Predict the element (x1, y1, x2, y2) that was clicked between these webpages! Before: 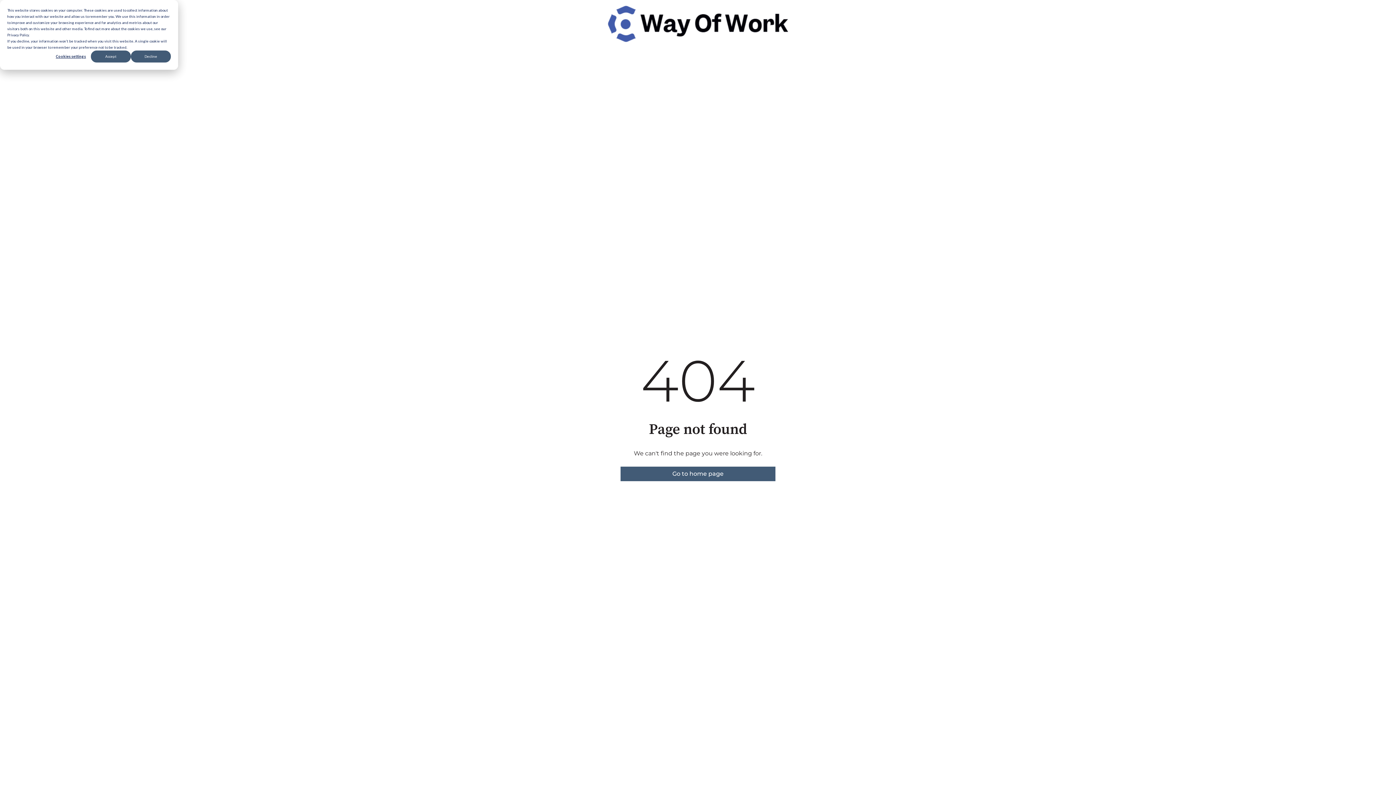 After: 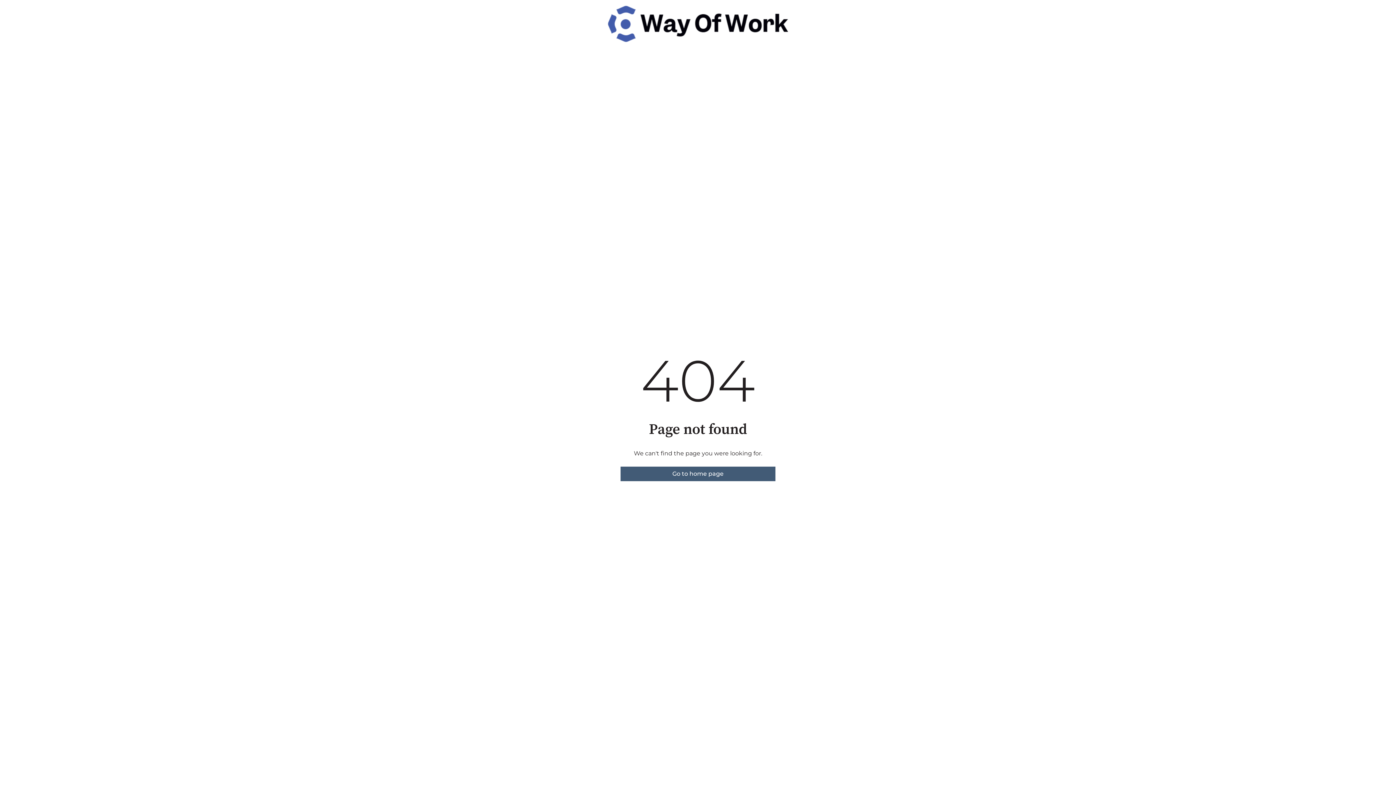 Action: label: Accept bbox: (90, 50, 130, 62)